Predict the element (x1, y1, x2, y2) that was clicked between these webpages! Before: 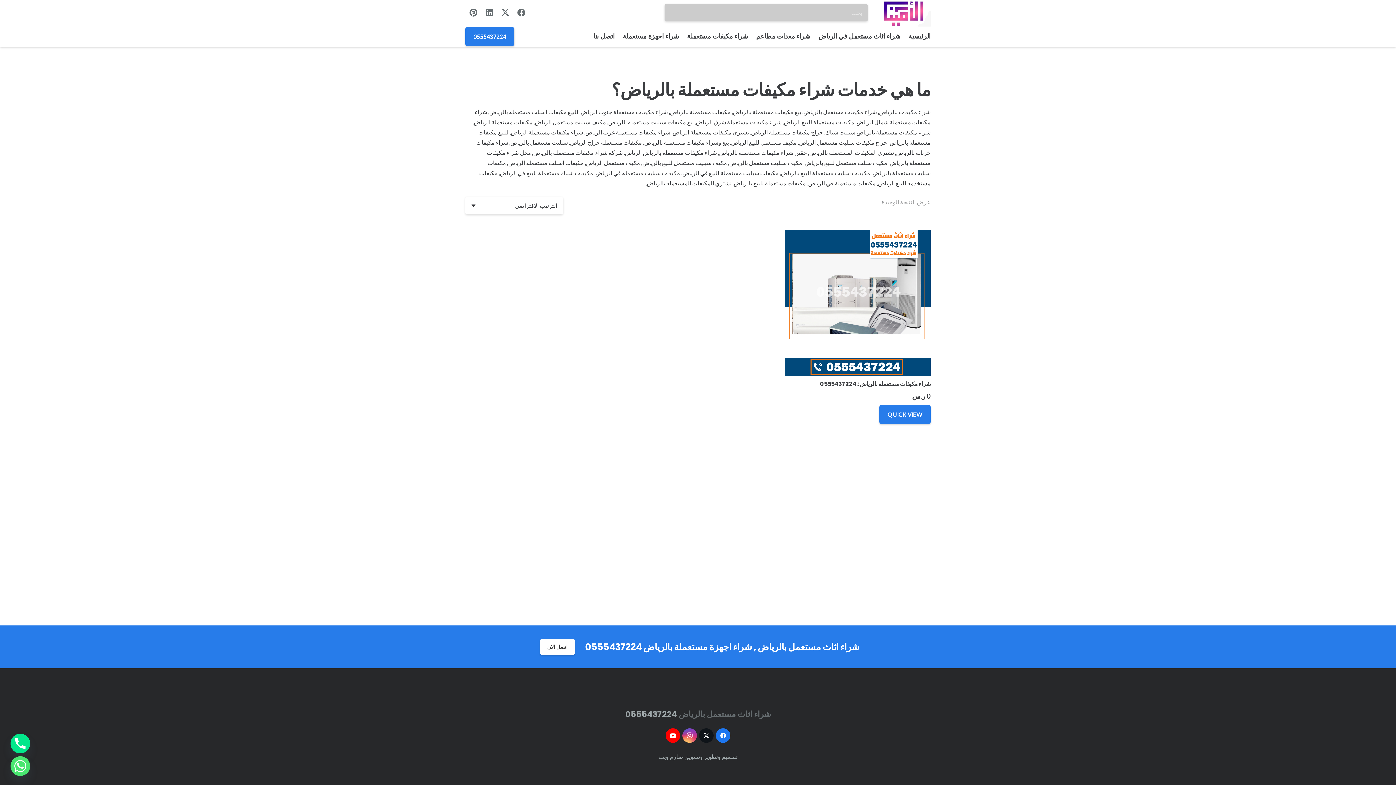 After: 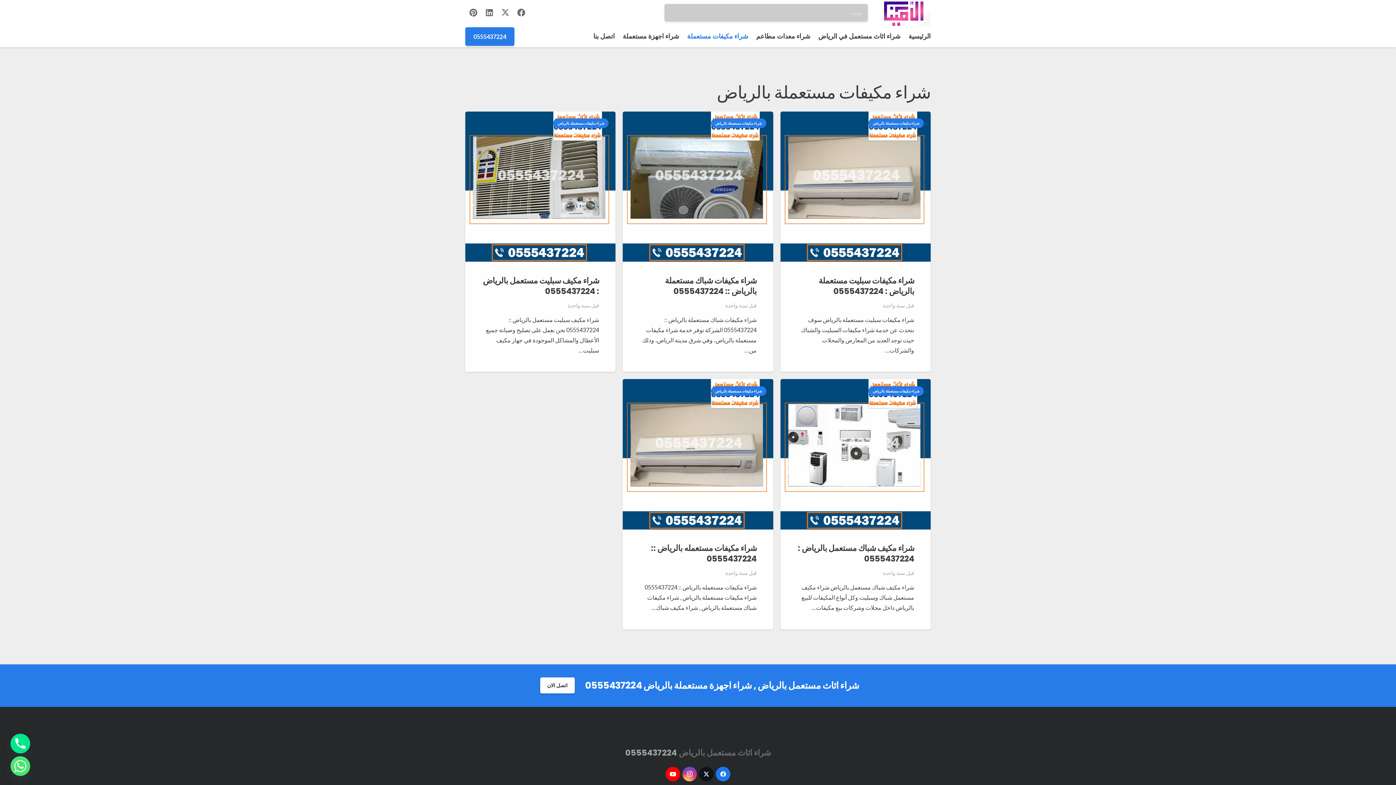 Action: bbox: (683, 27, 752, 45) label: شراء مكيفات مستعملة